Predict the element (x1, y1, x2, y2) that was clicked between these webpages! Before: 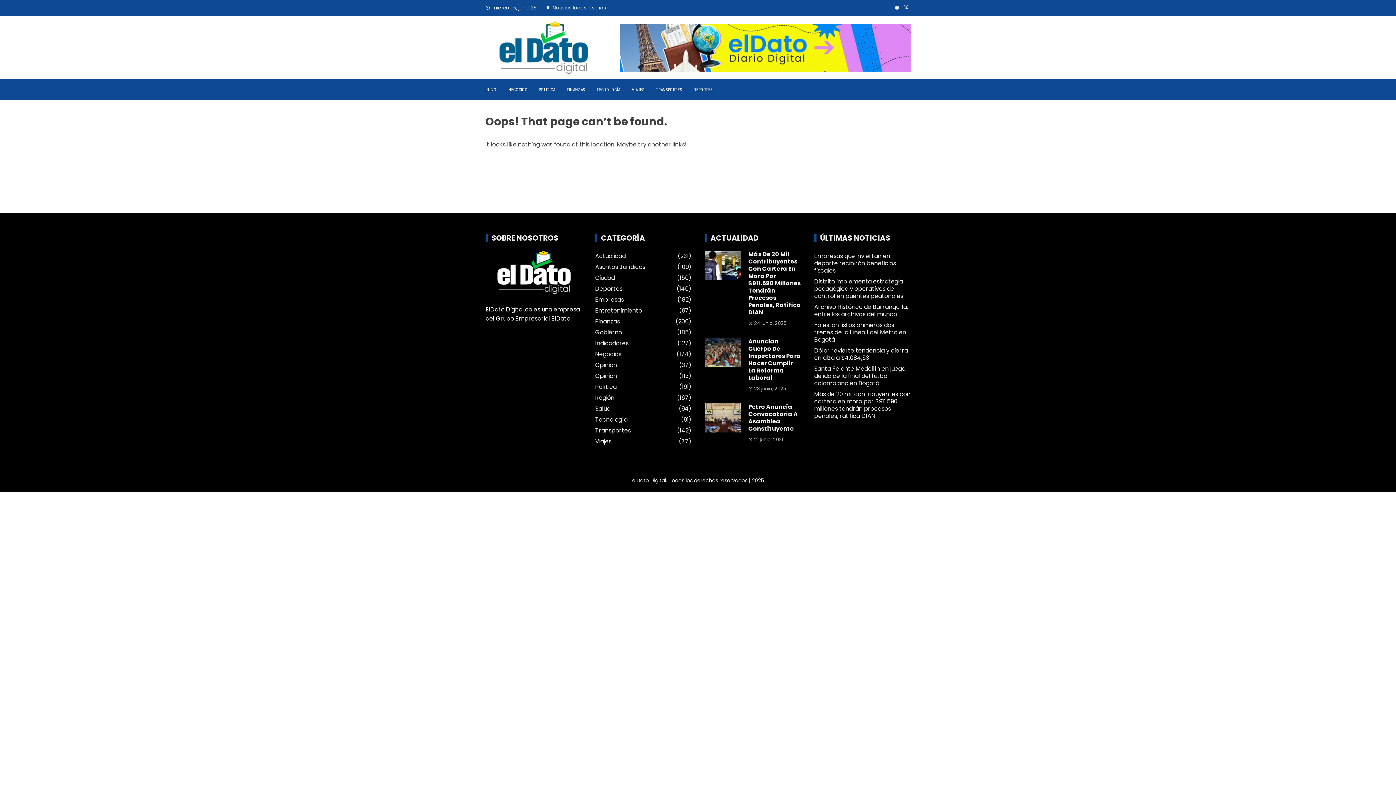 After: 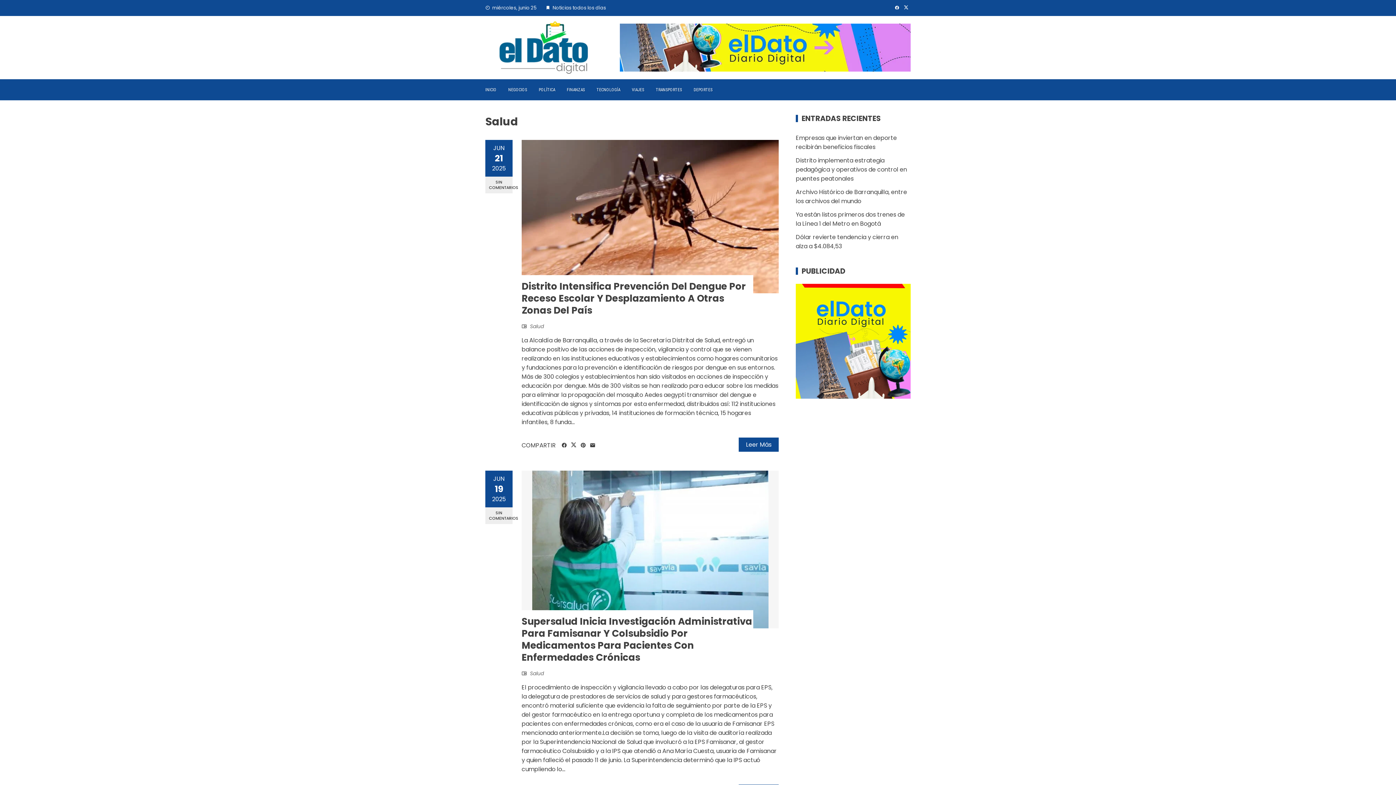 Action: label: Salud bbox: (595, 405, 610, 412)